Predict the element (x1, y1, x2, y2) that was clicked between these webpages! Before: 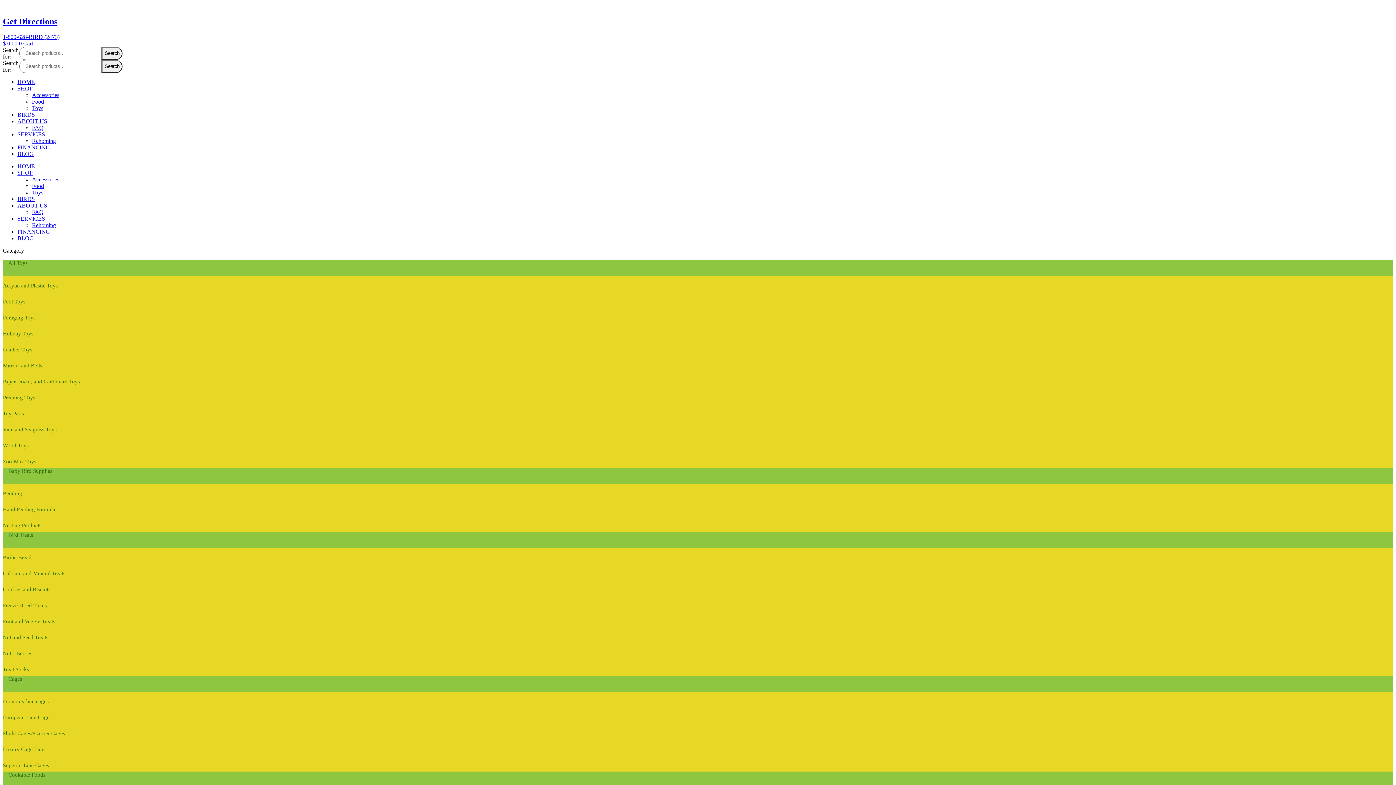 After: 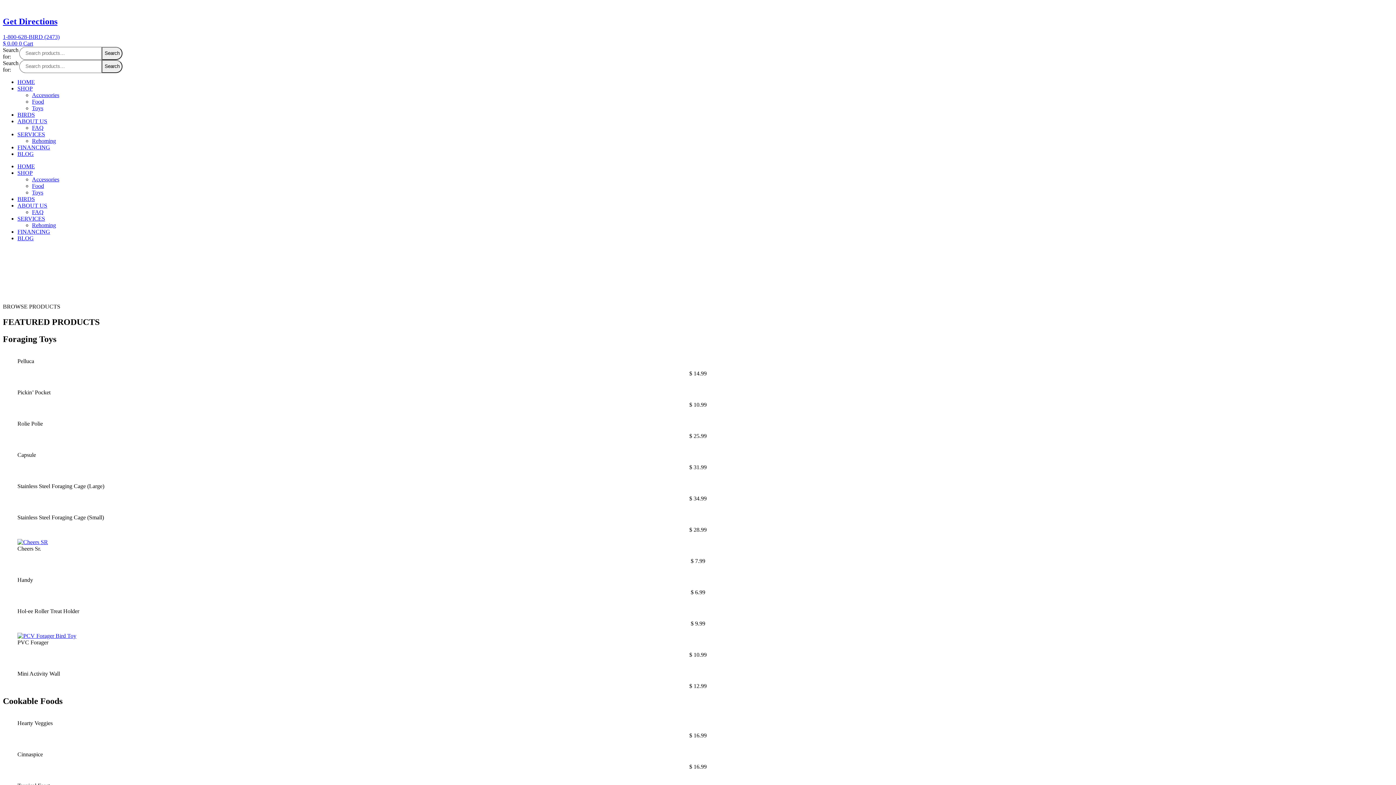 Action: label: HOME bbox: (17, 163, 34, 169)